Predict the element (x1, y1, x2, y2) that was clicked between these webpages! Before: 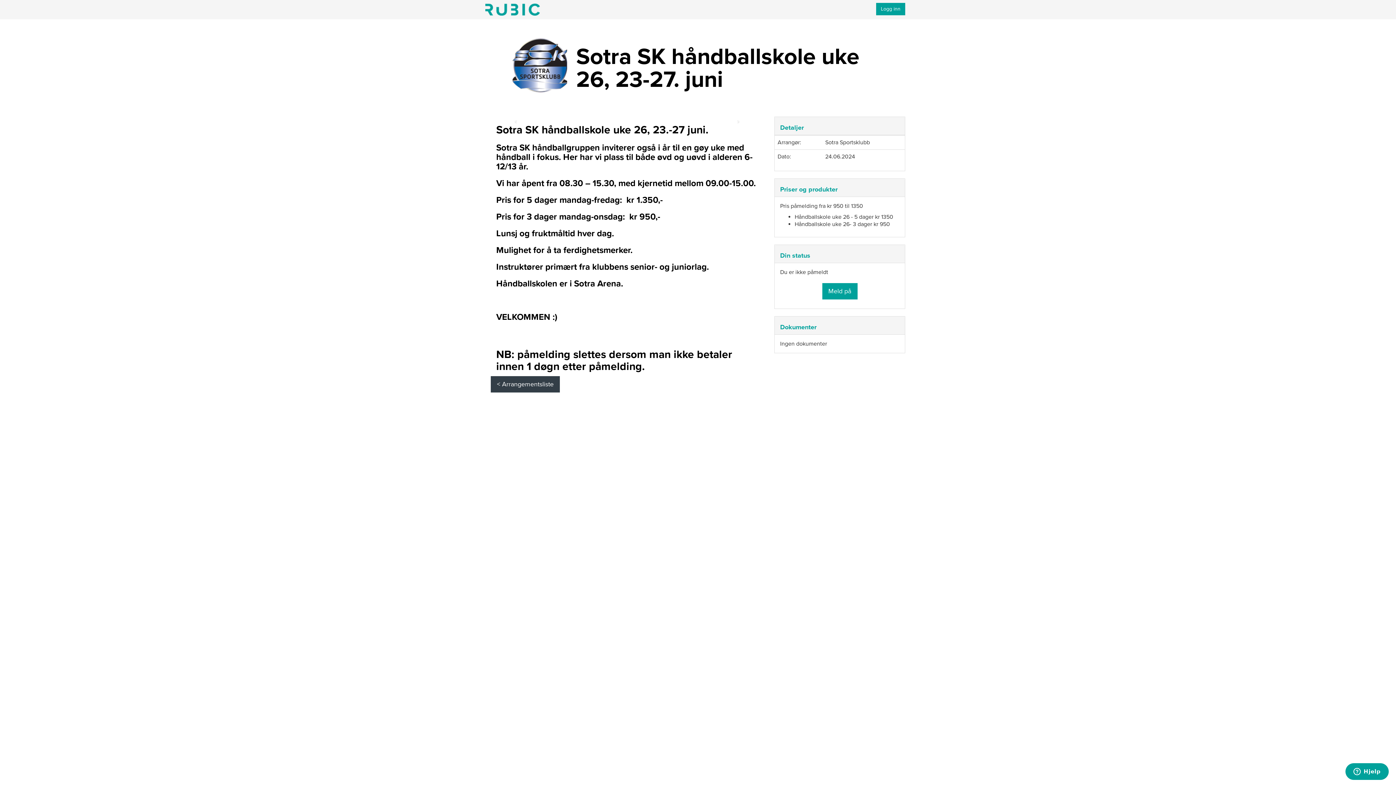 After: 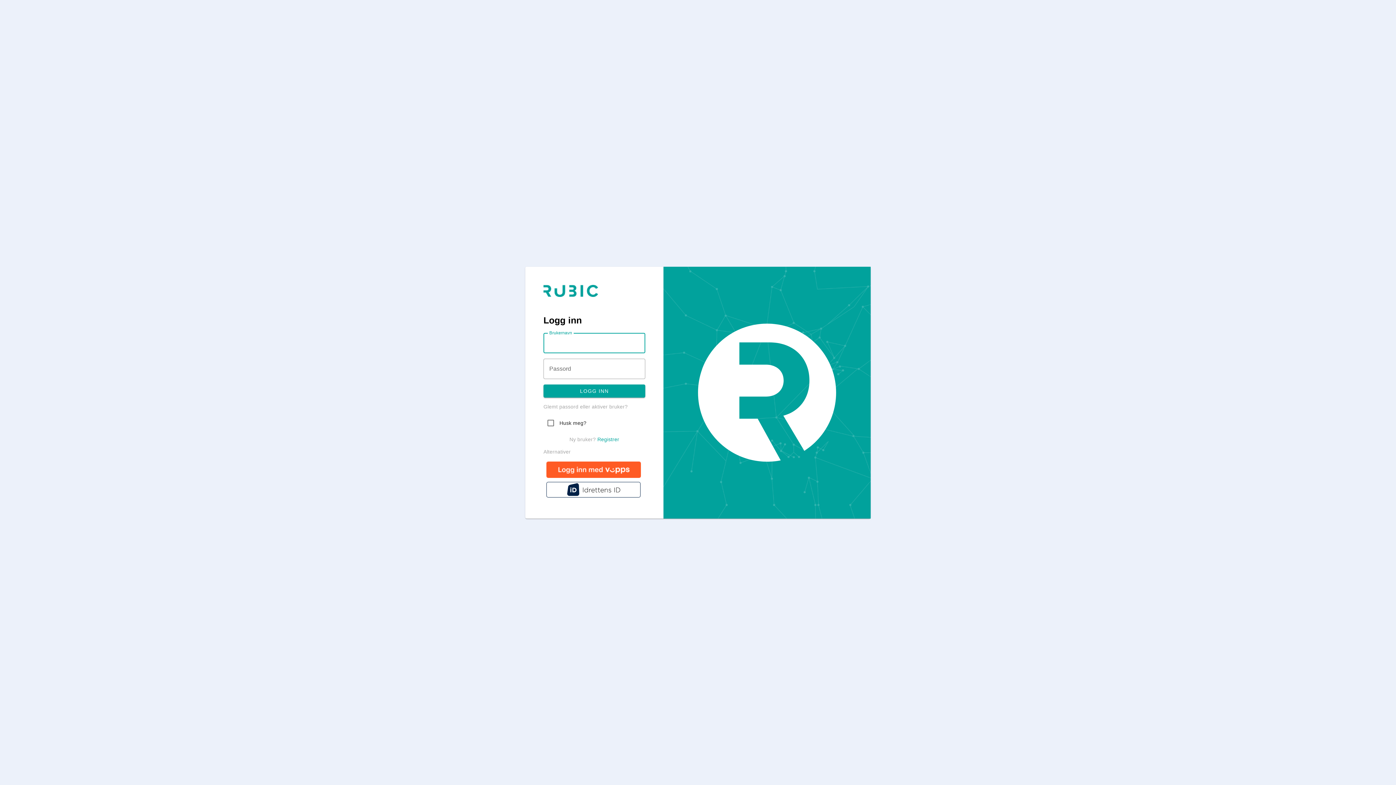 Action: label: Logg inn bbox: (876, 2, 905, 15)